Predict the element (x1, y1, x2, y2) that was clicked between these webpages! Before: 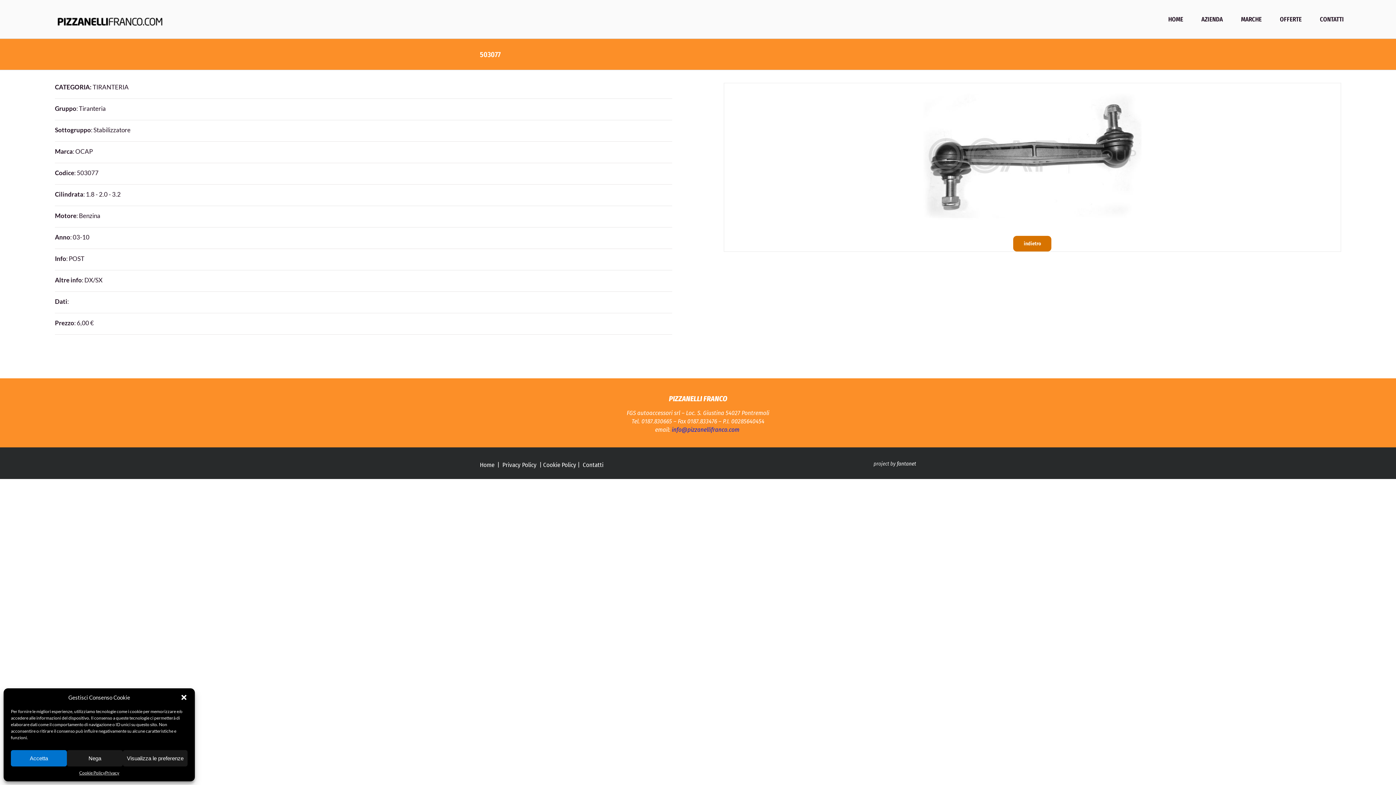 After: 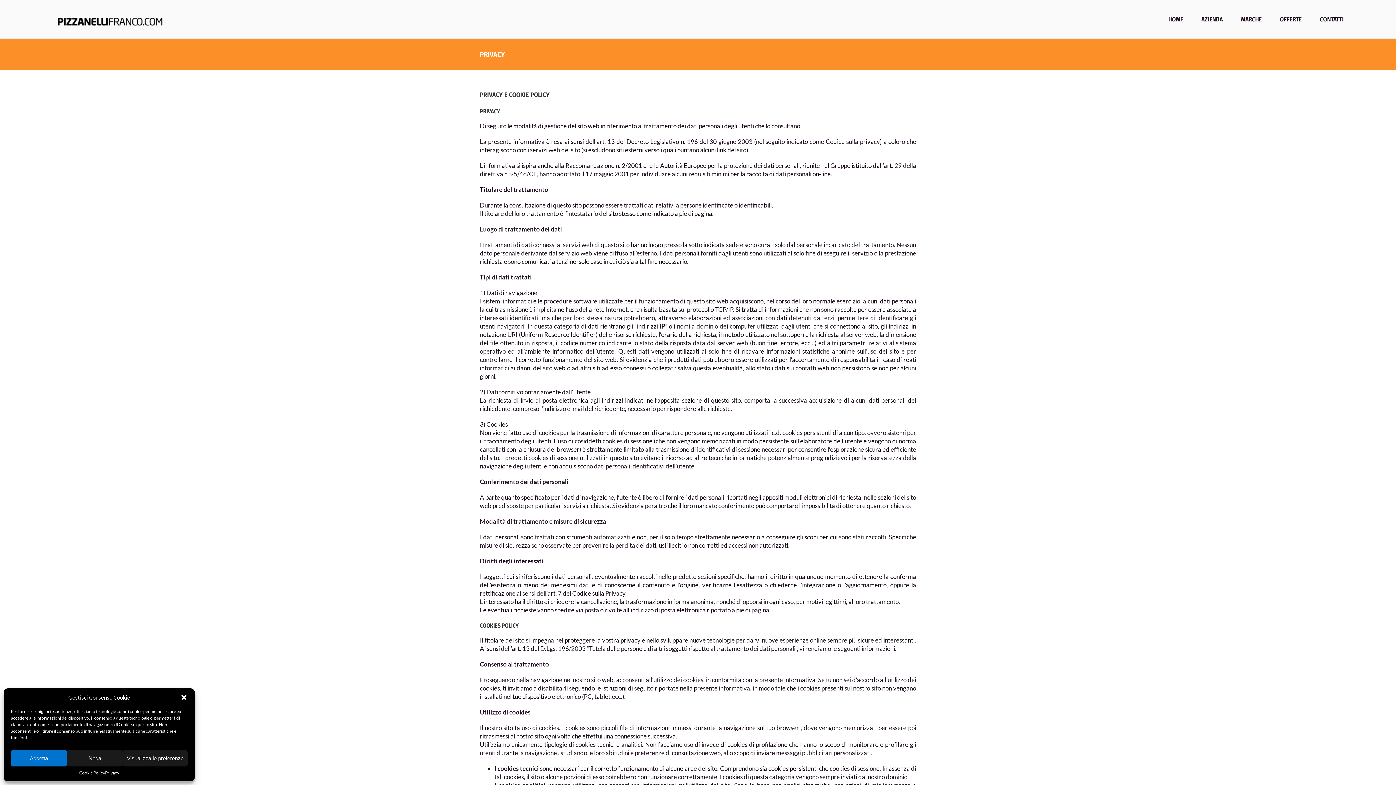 Action: label: Privacy Policy bbox: (502, 461, 536, 469)